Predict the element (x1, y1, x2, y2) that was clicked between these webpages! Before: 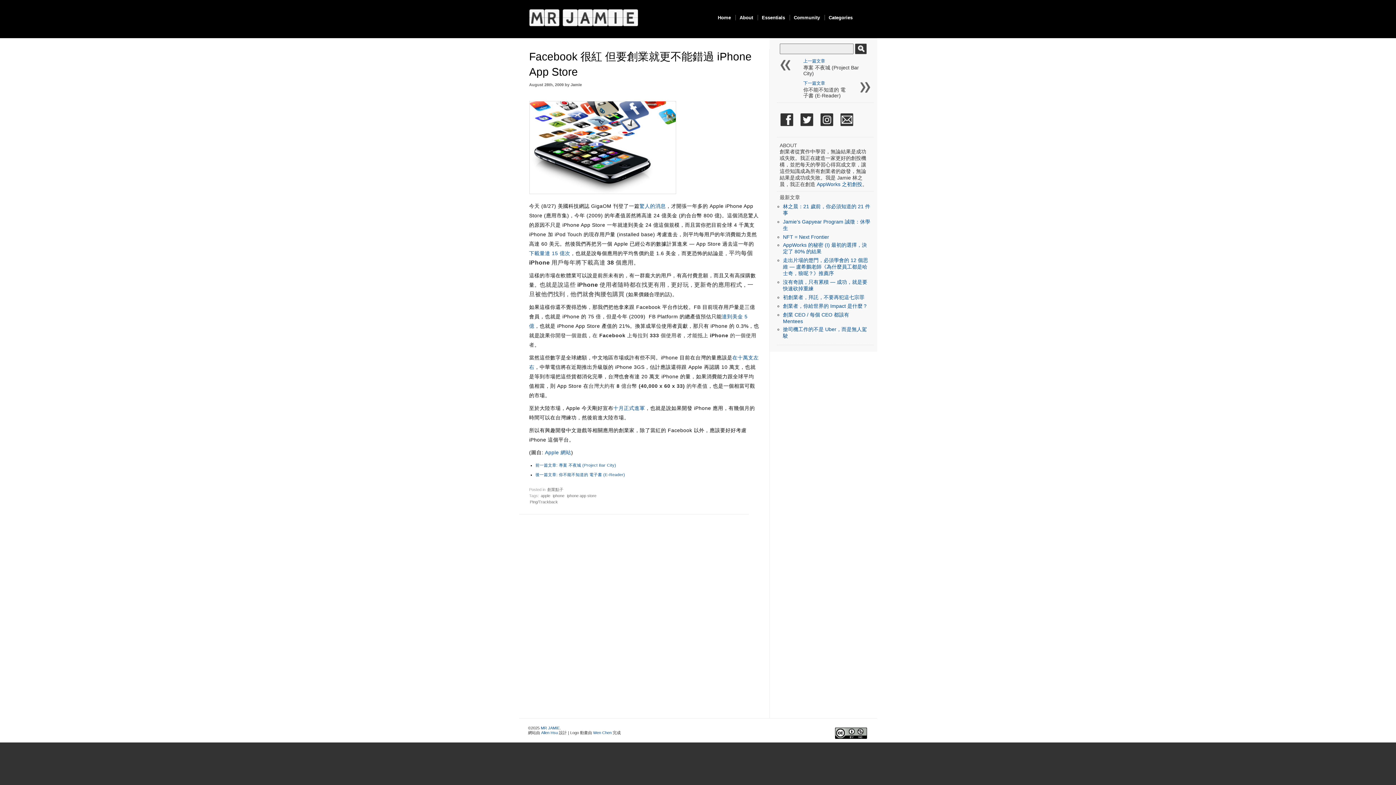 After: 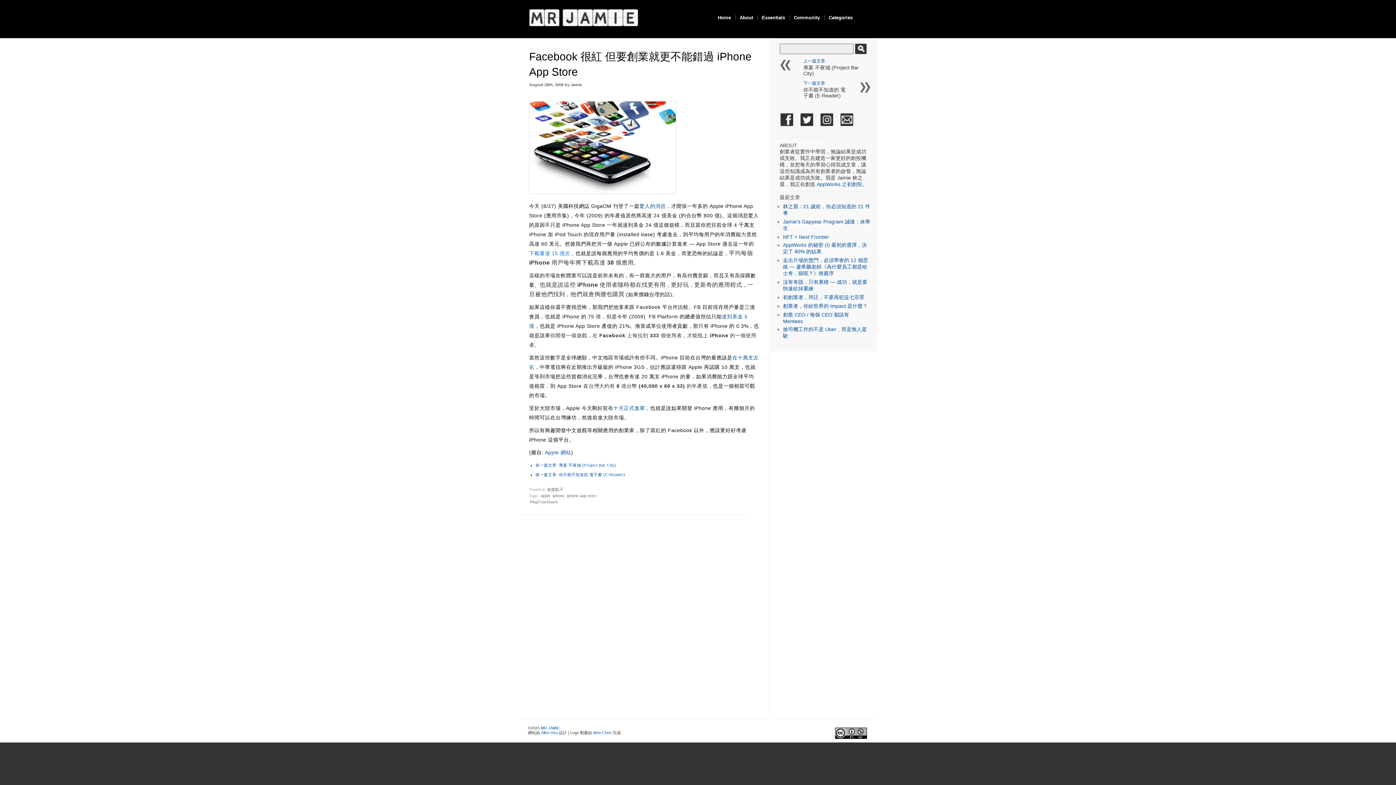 Action: bbox: (529, 250, 570, 256) label: 下載量達 15 億次